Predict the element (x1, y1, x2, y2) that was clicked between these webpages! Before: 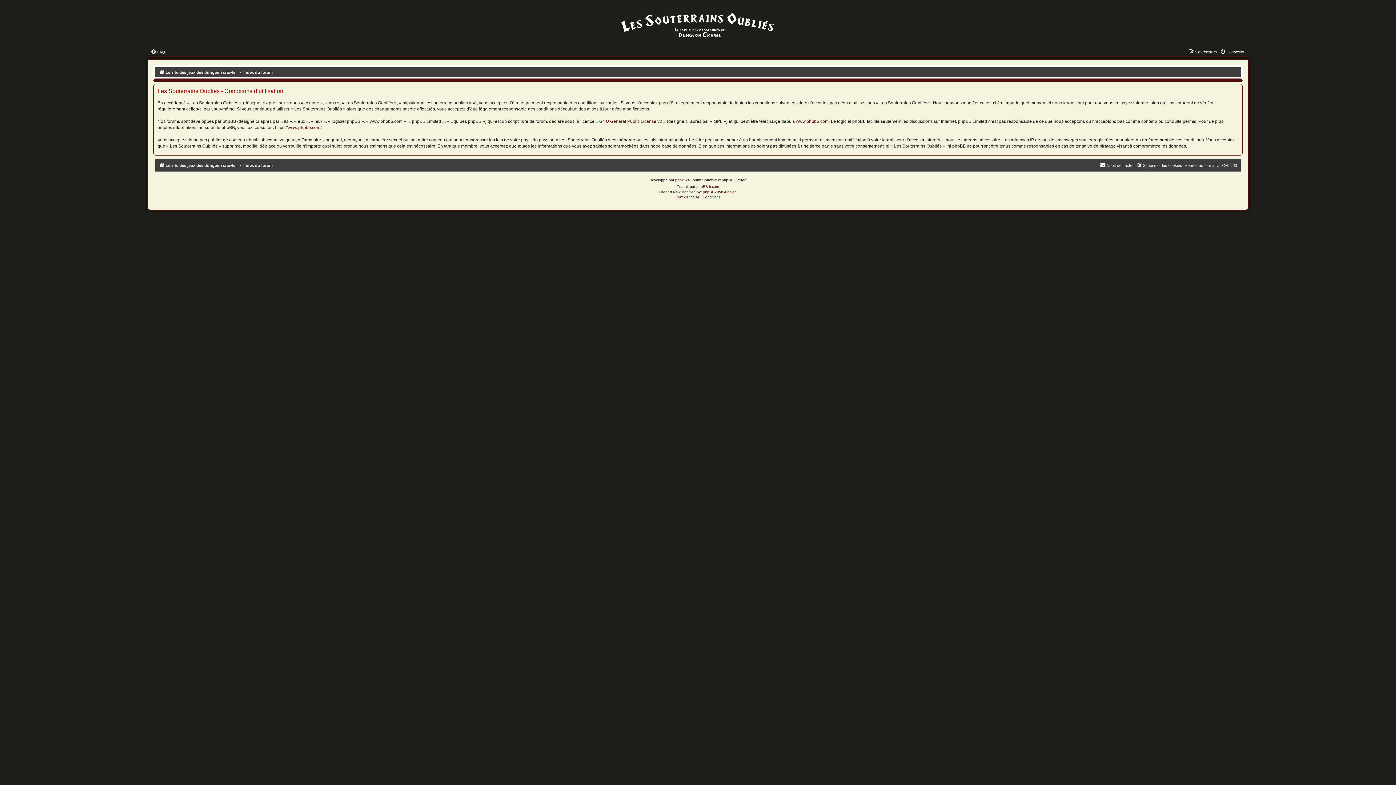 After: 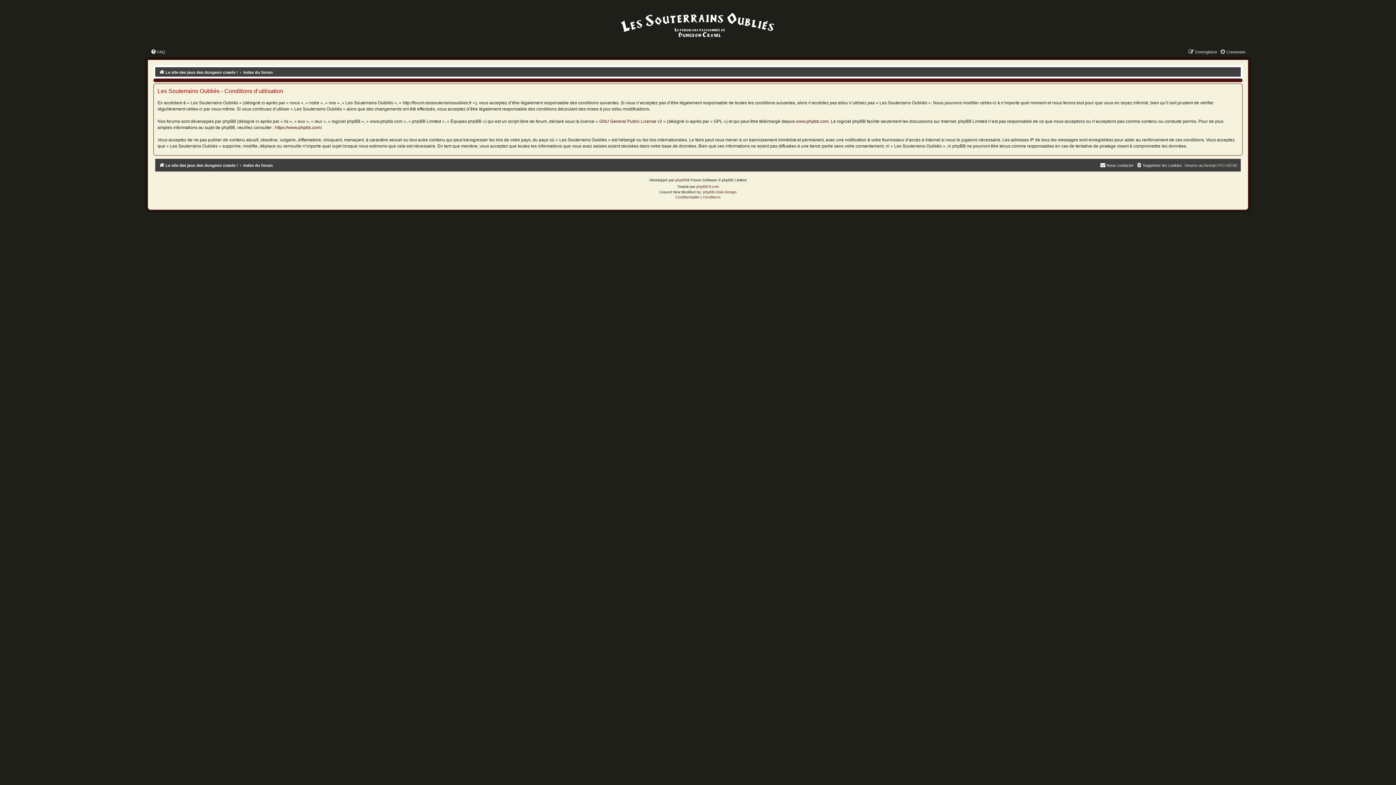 Action: bbox: (702, 194, 720, 200) label: Conditions